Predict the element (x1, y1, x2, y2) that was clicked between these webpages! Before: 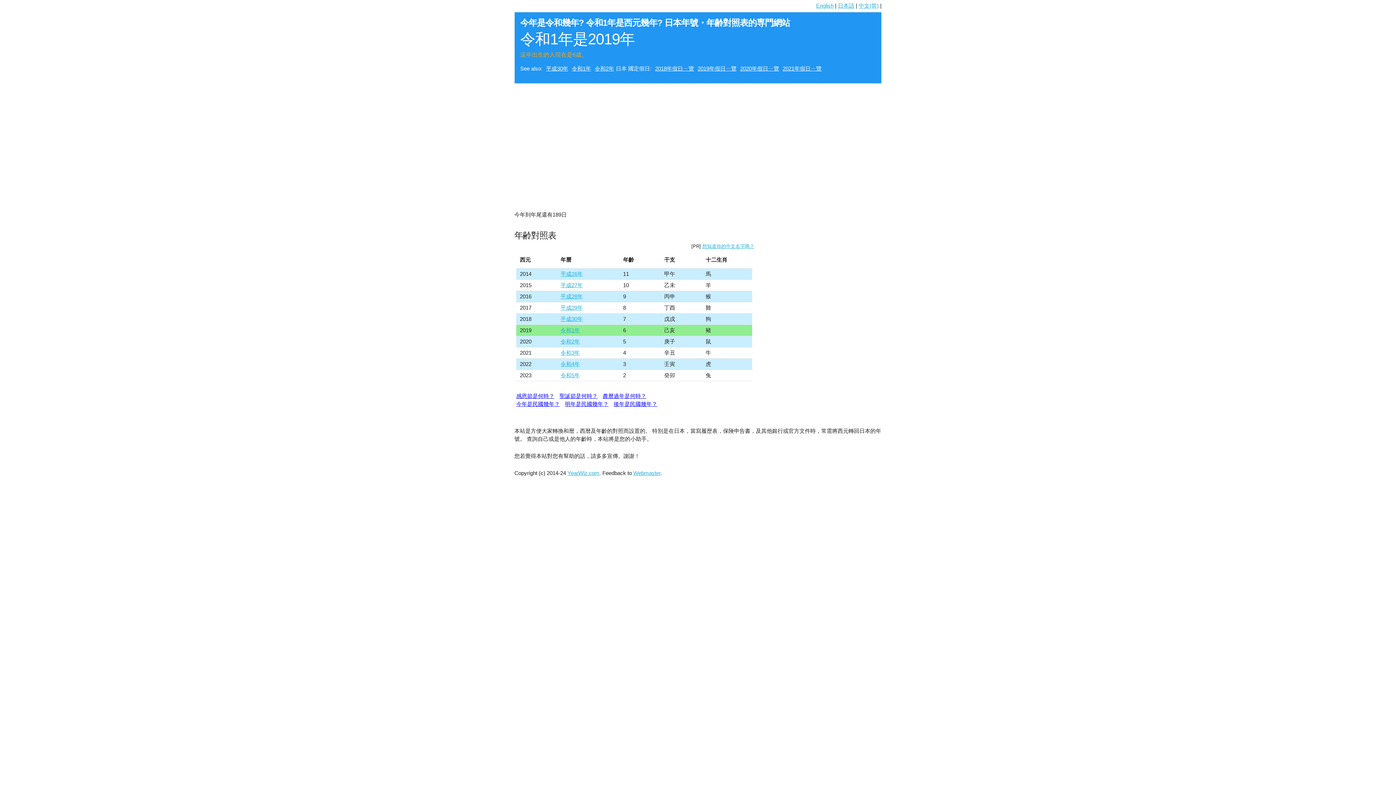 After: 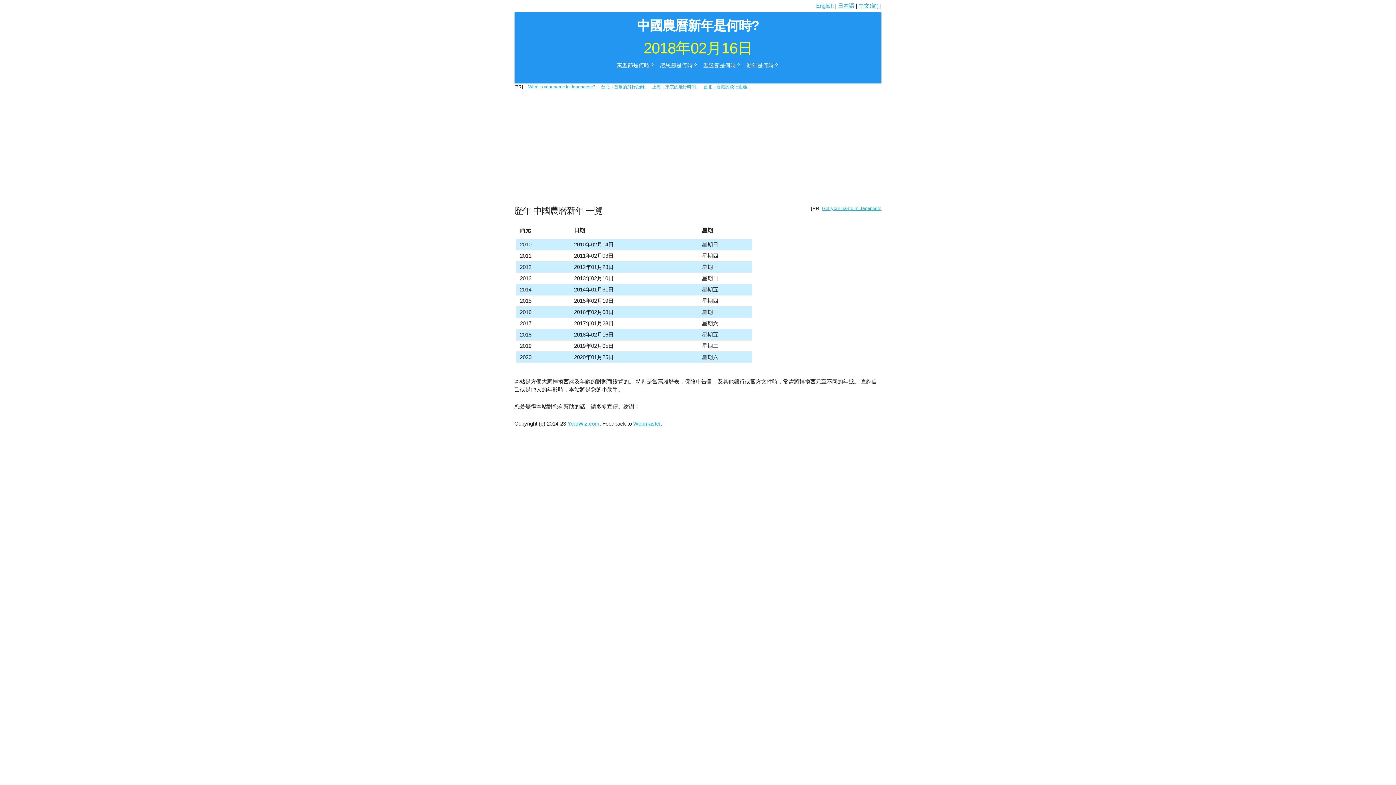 Action: label: 農曆過年是何時？ bbox: (602, 393, 646, 399)